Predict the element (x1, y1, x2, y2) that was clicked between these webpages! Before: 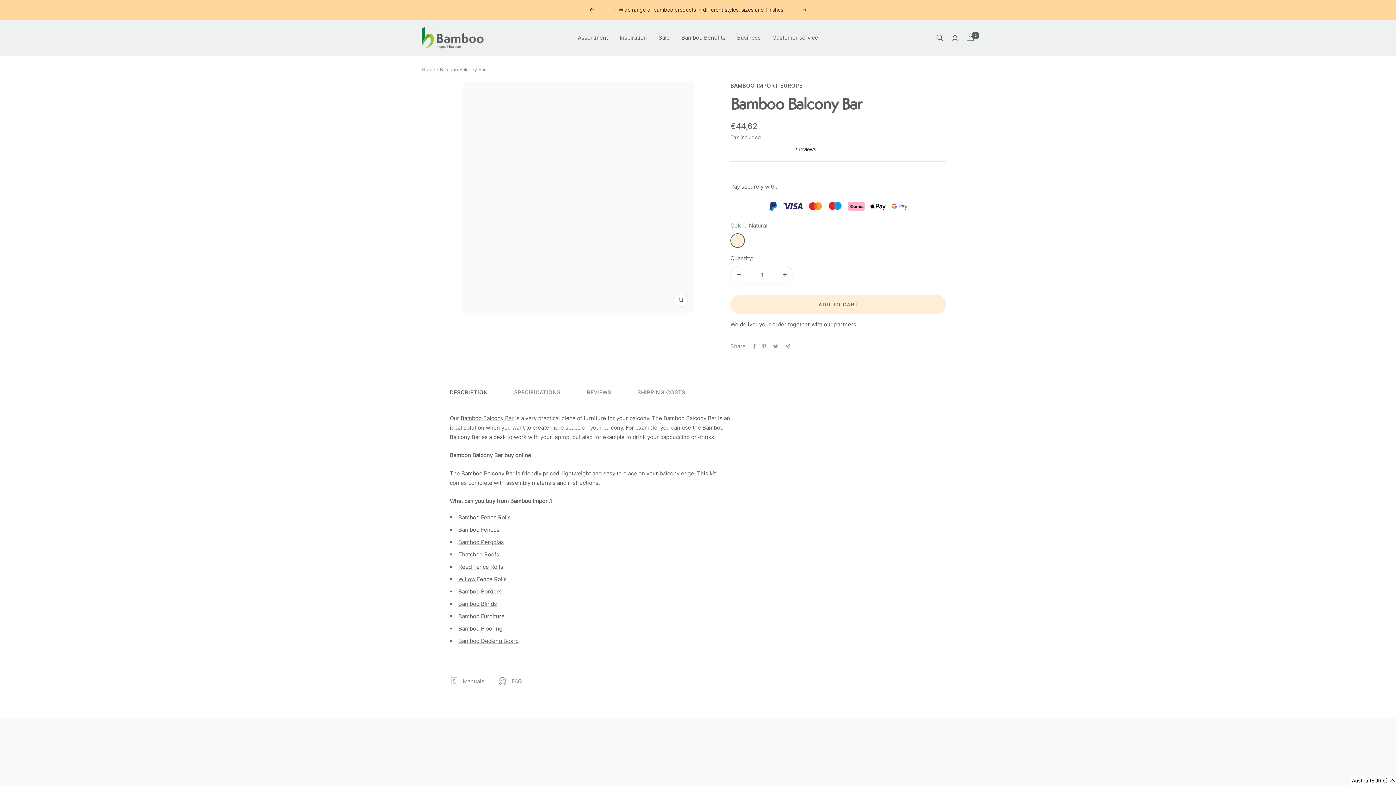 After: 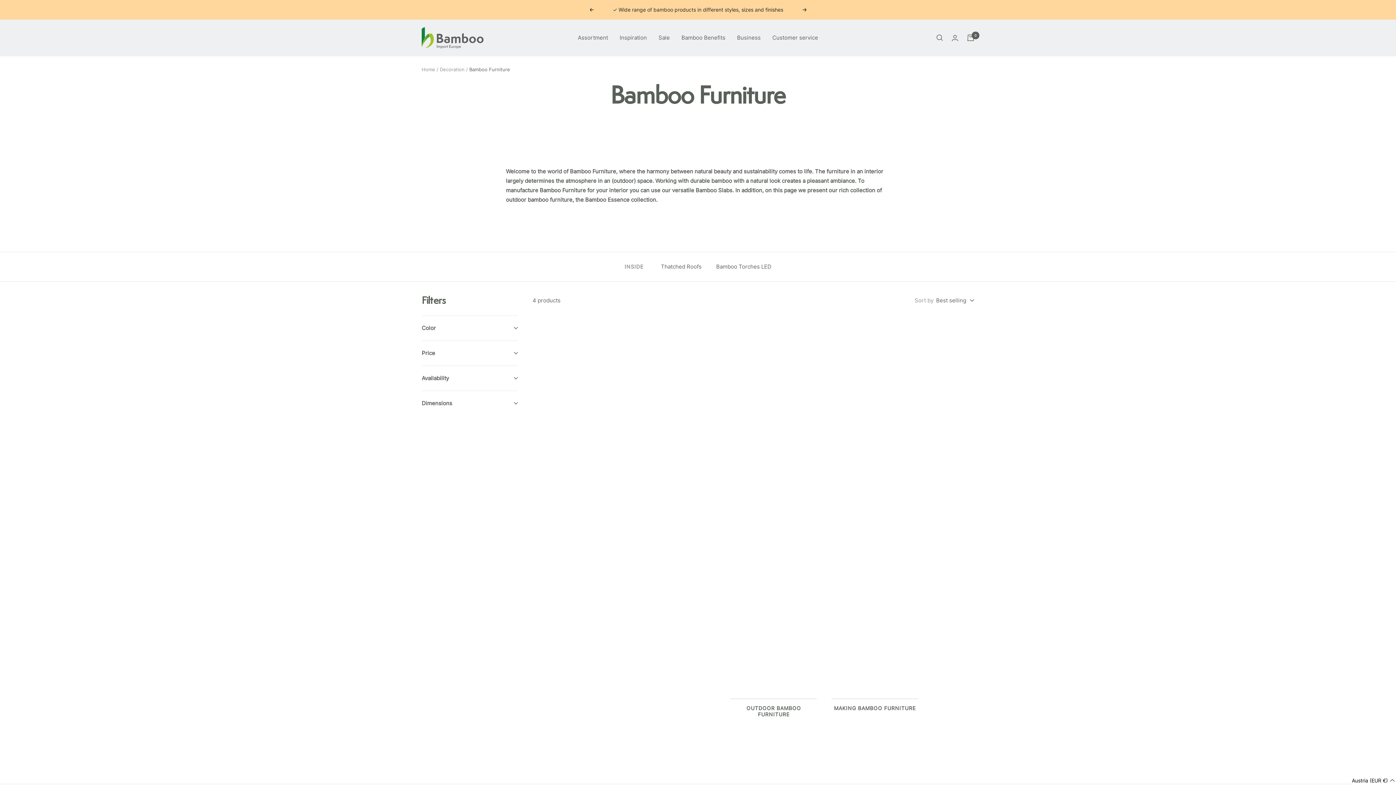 Action: label: Bamboo Furniture bbox: (458, 613, 504, 619)